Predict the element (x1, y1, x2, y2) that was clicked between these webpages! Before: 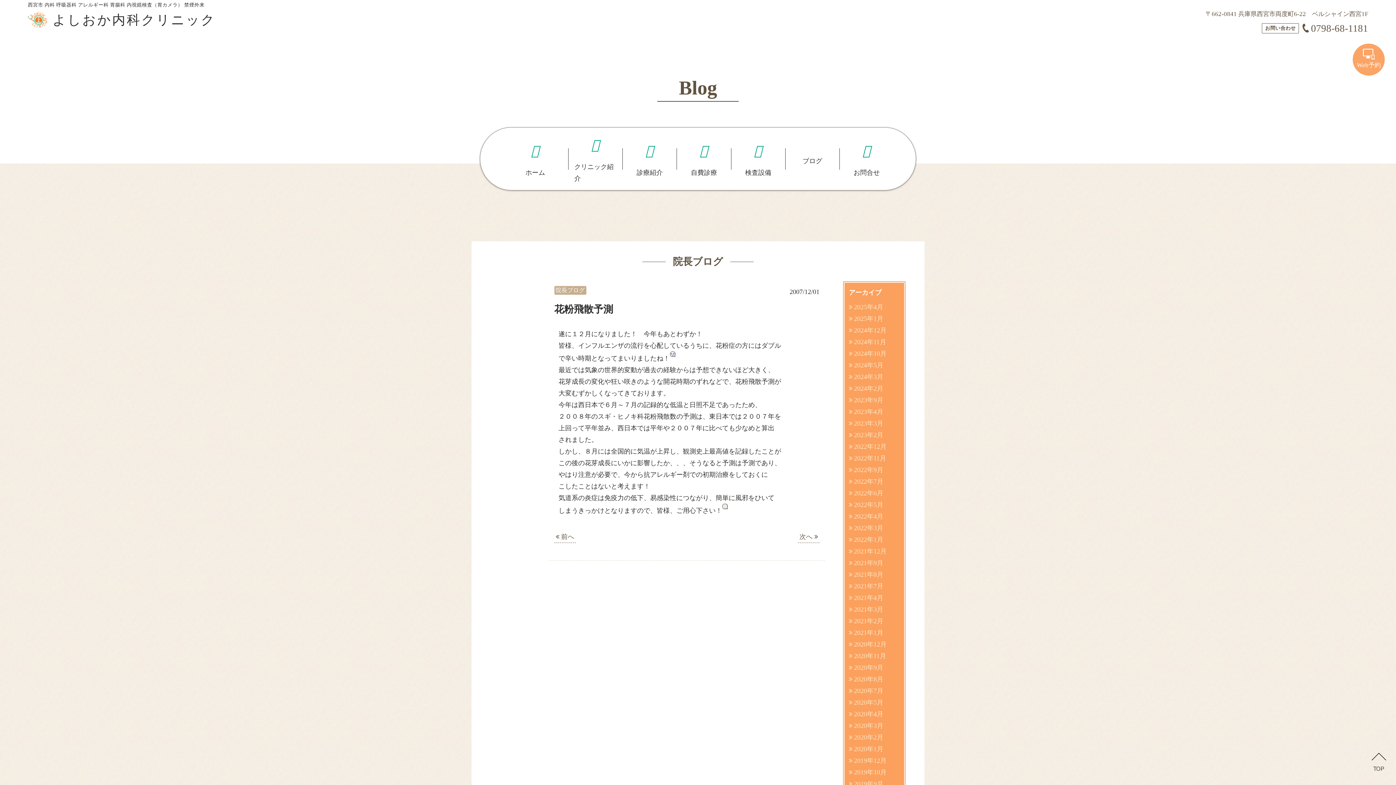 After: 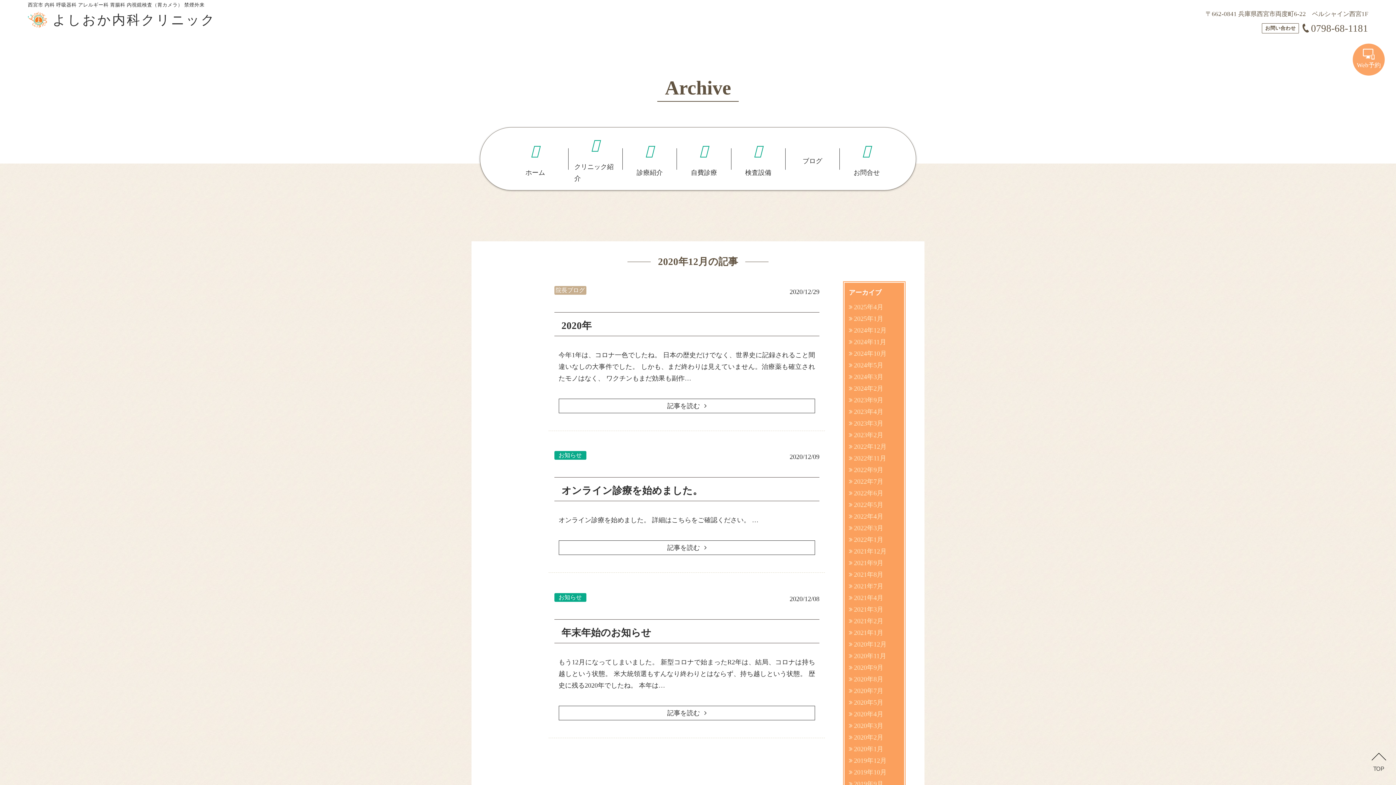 Action: label: 2020年12月 bbox: (849, 639, 886, 650)